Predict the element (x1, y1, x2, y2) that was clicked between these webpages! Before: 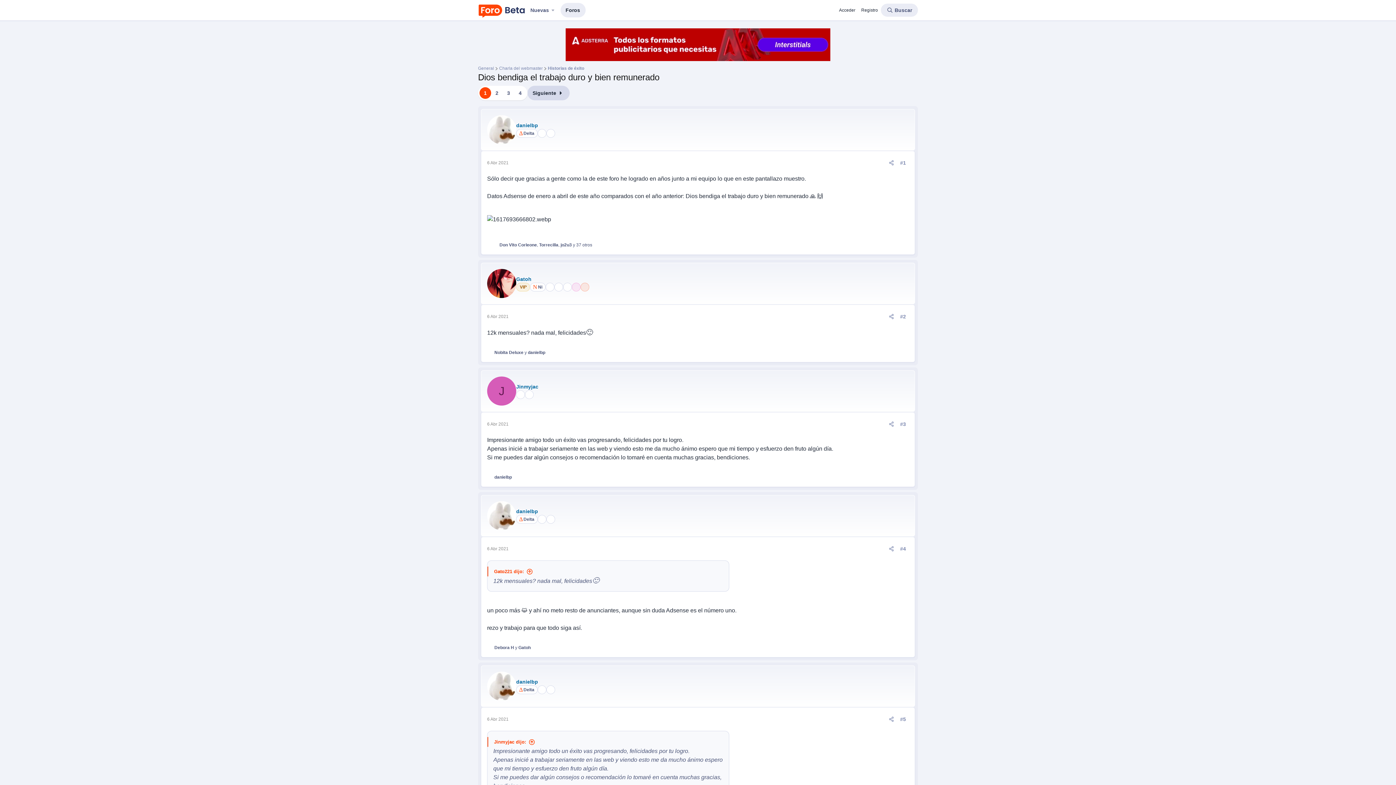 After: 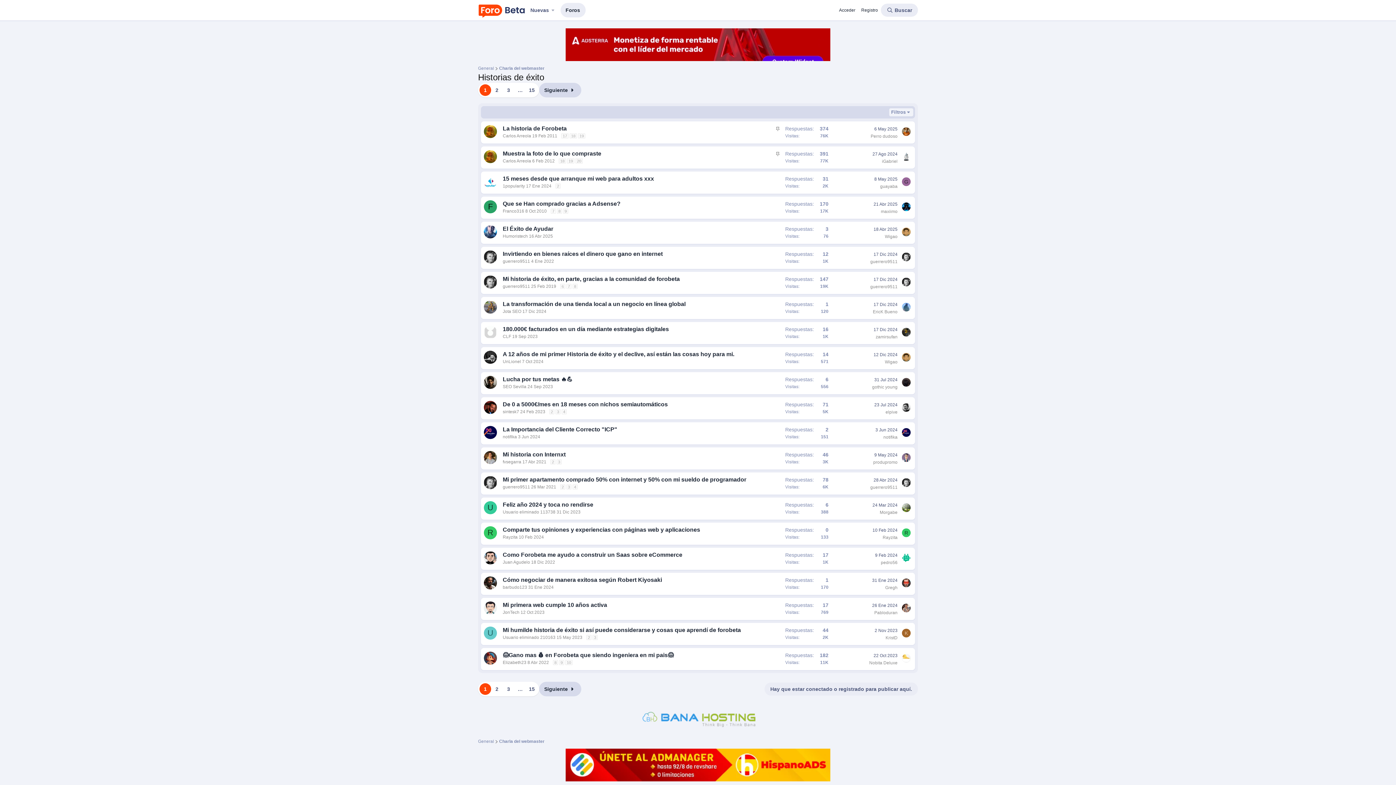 Action: label: Historias de éxito bbox: (548, 64, 584, 72)